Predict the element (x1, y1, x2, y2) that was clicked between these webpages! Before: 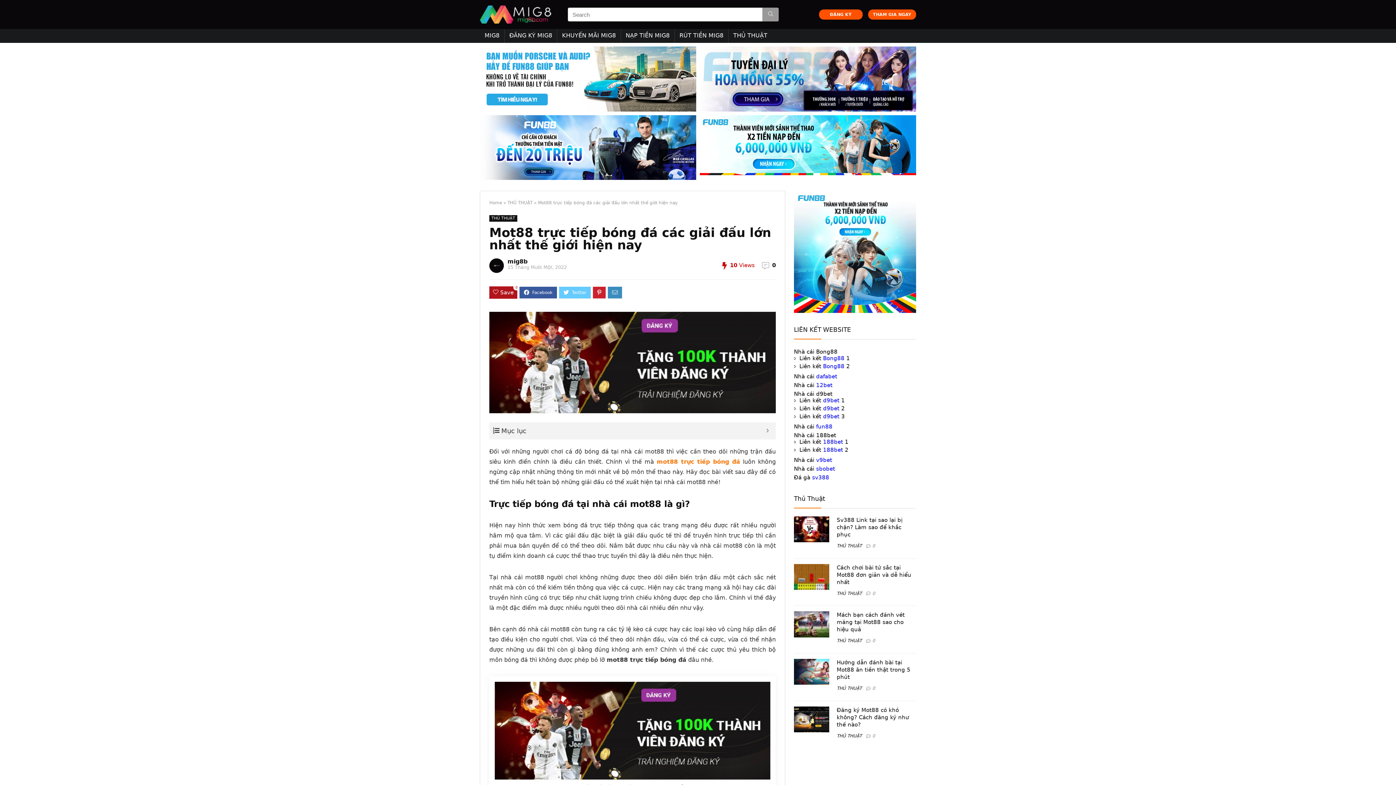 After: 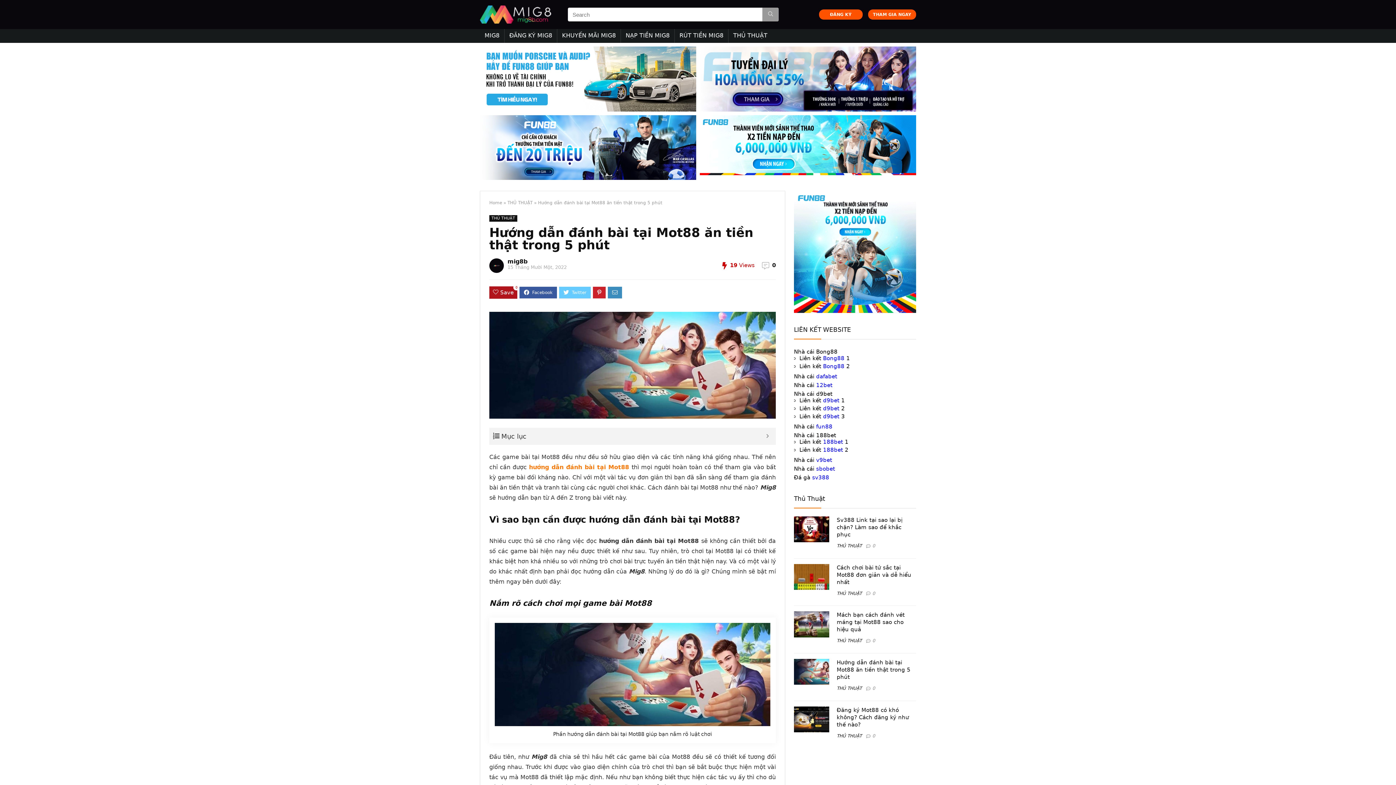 Action: label: Hướng dẫn đánh bài tại Mot88 ăn tiền thật trong 5 phút bbox: (836, 659, 910, 680)